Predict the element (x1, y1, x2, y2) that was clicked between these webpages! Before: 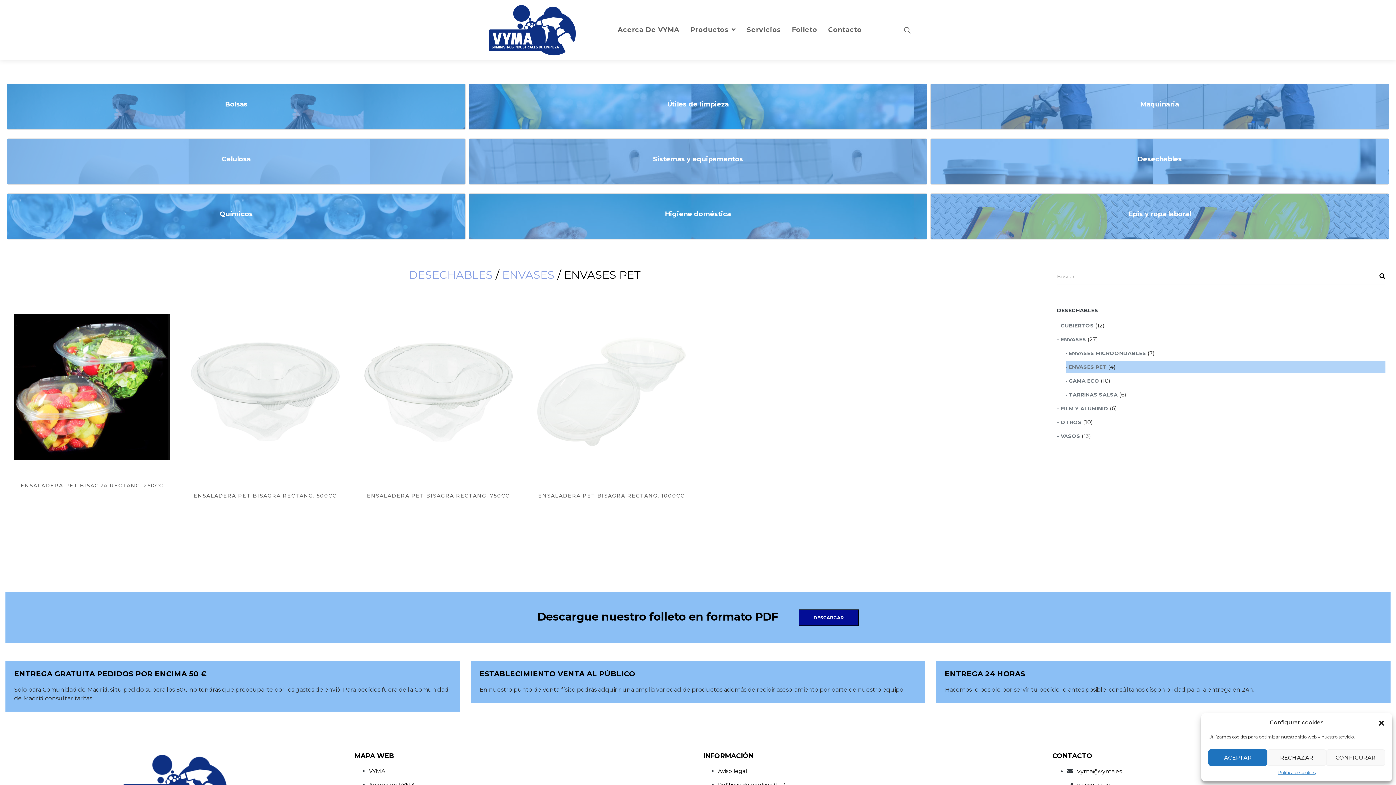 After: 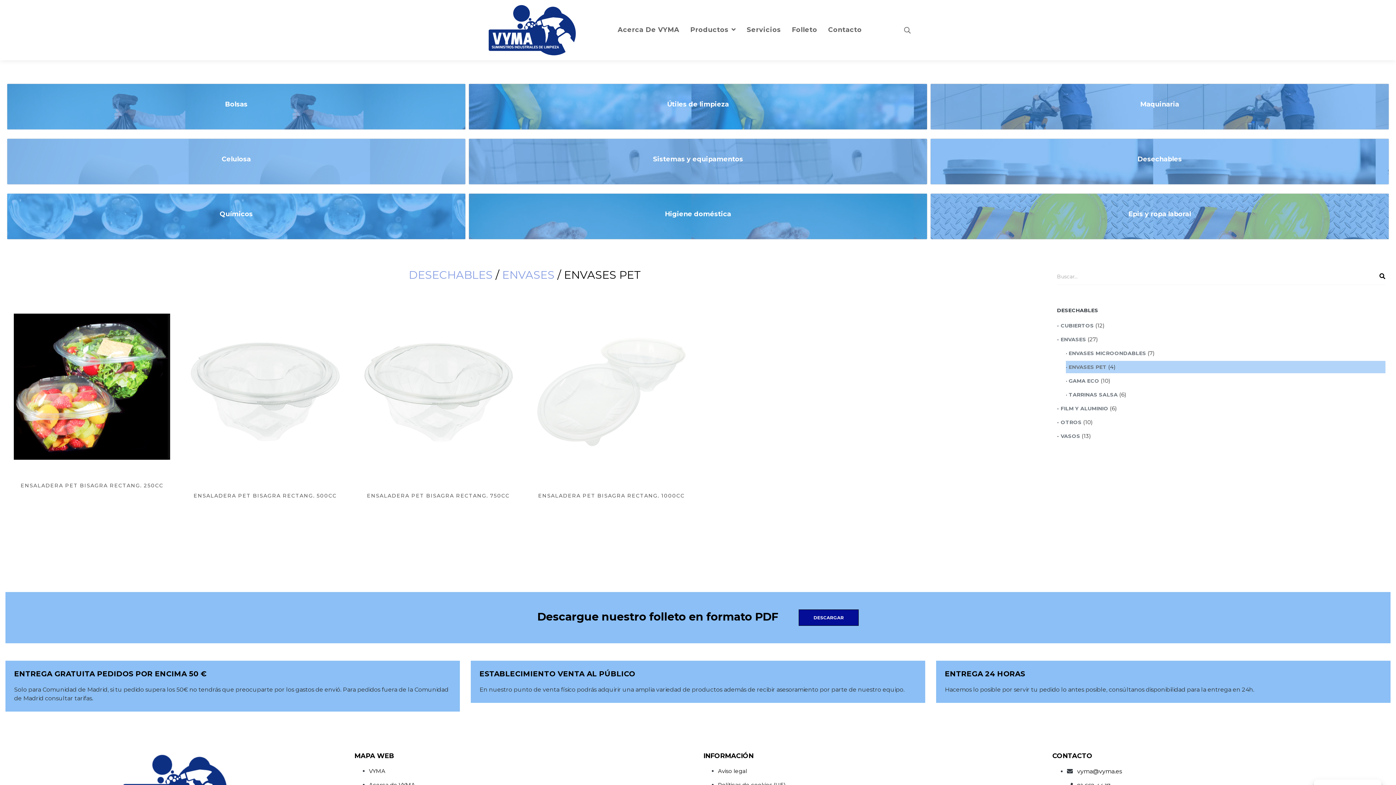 Action: label: RECHAZAR bbox: (1267, 749, 1326, 766)